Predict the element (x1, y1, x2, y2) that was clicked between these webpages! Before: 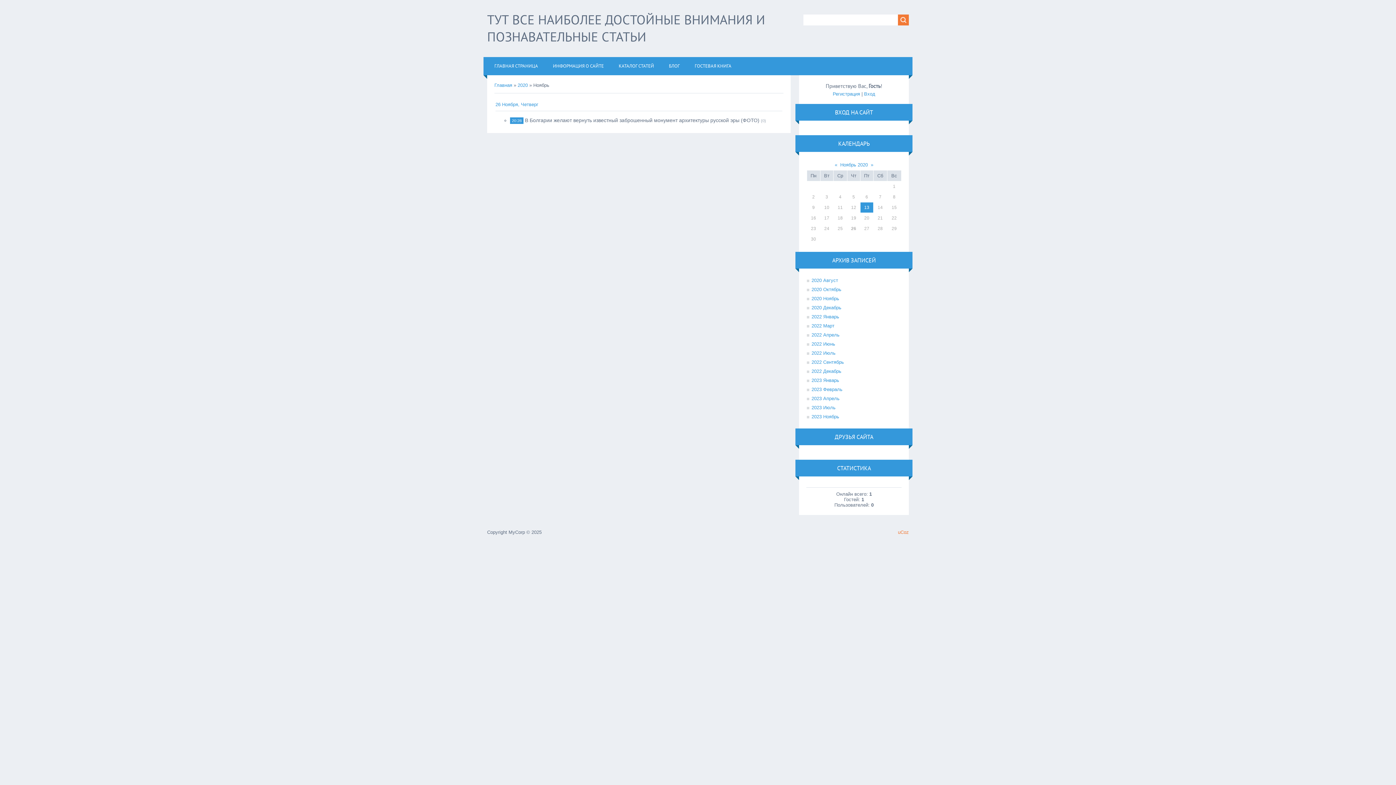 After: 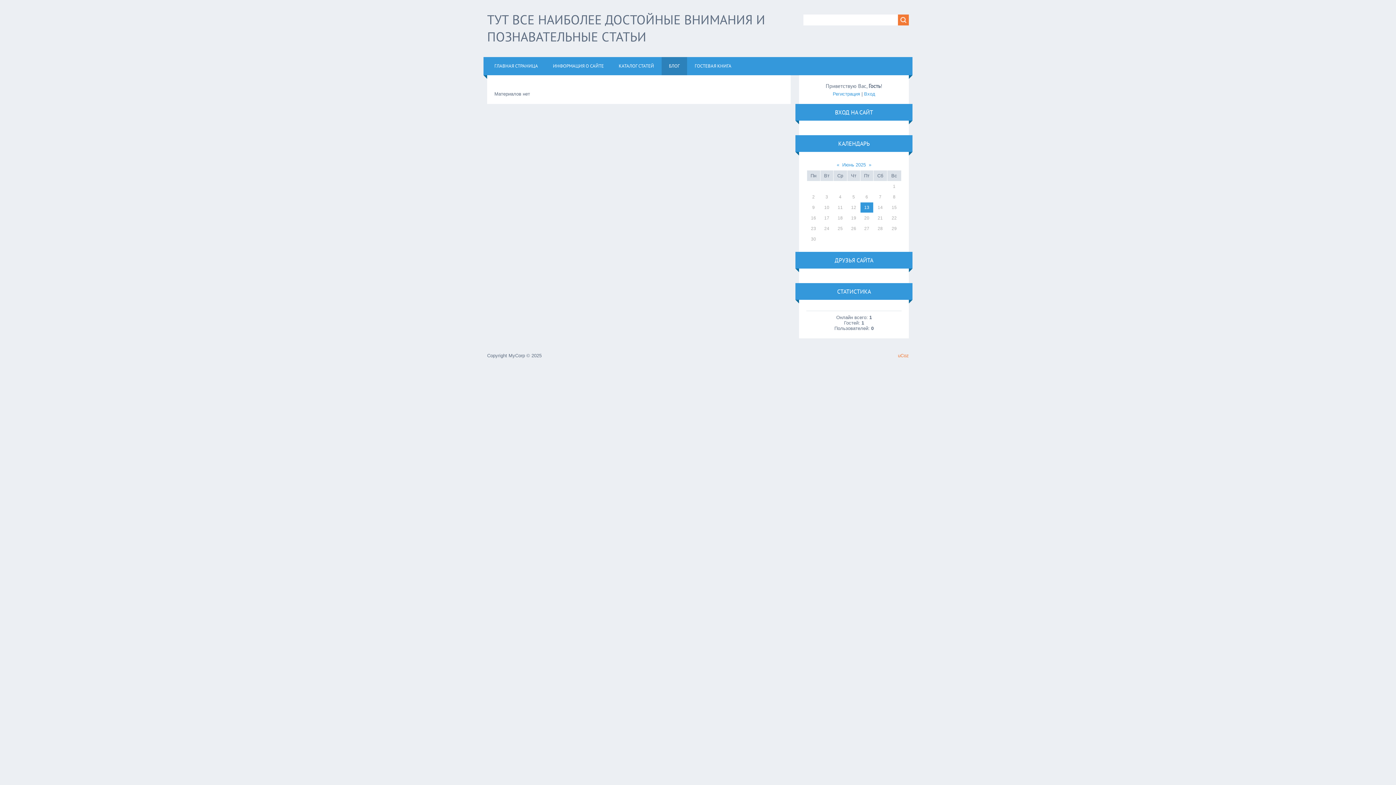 Action: bbox: (661, 57, 687, 75) label: БЛОГ